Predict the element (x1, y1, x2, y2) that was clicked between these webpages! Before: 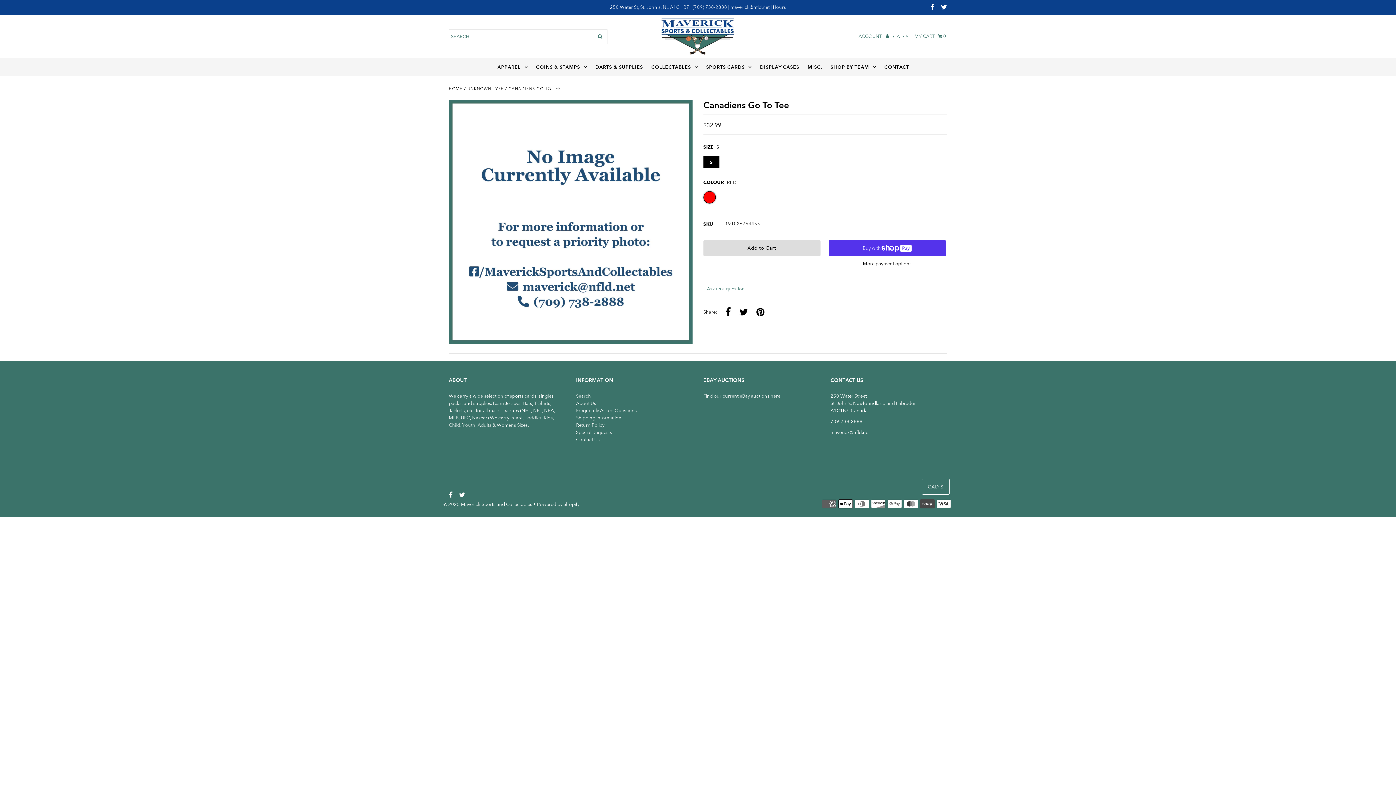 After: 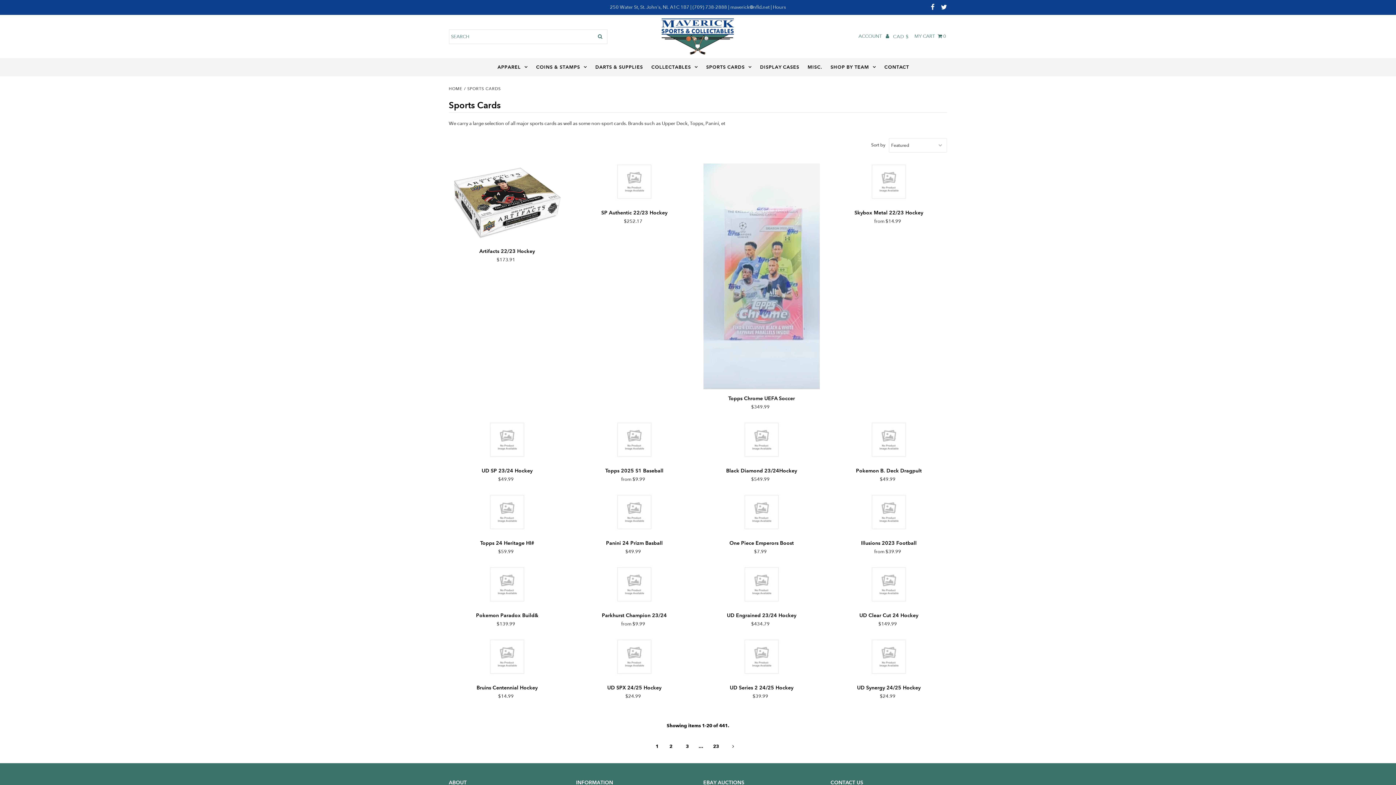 Action: label: SPORTS CARDS bbox: (702, 58, 755, 76)